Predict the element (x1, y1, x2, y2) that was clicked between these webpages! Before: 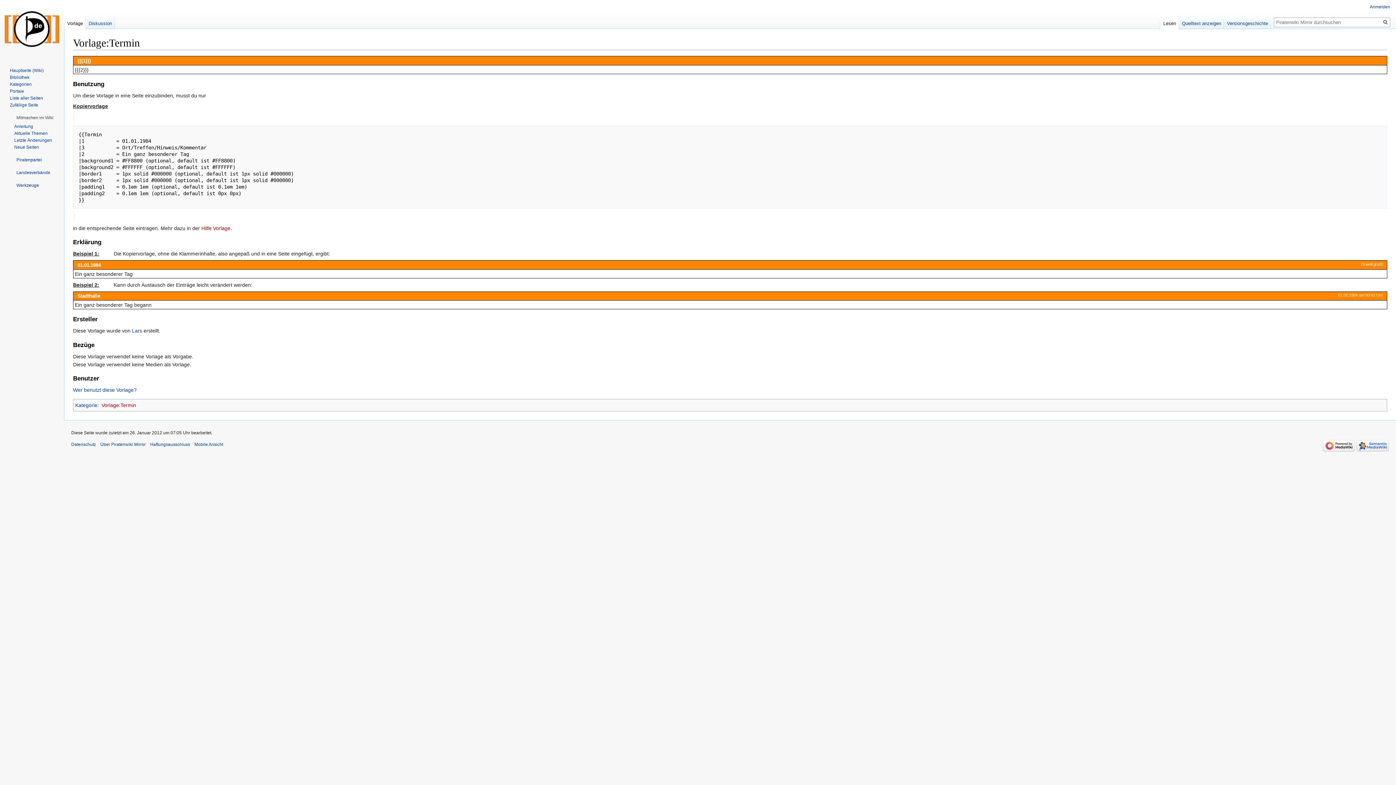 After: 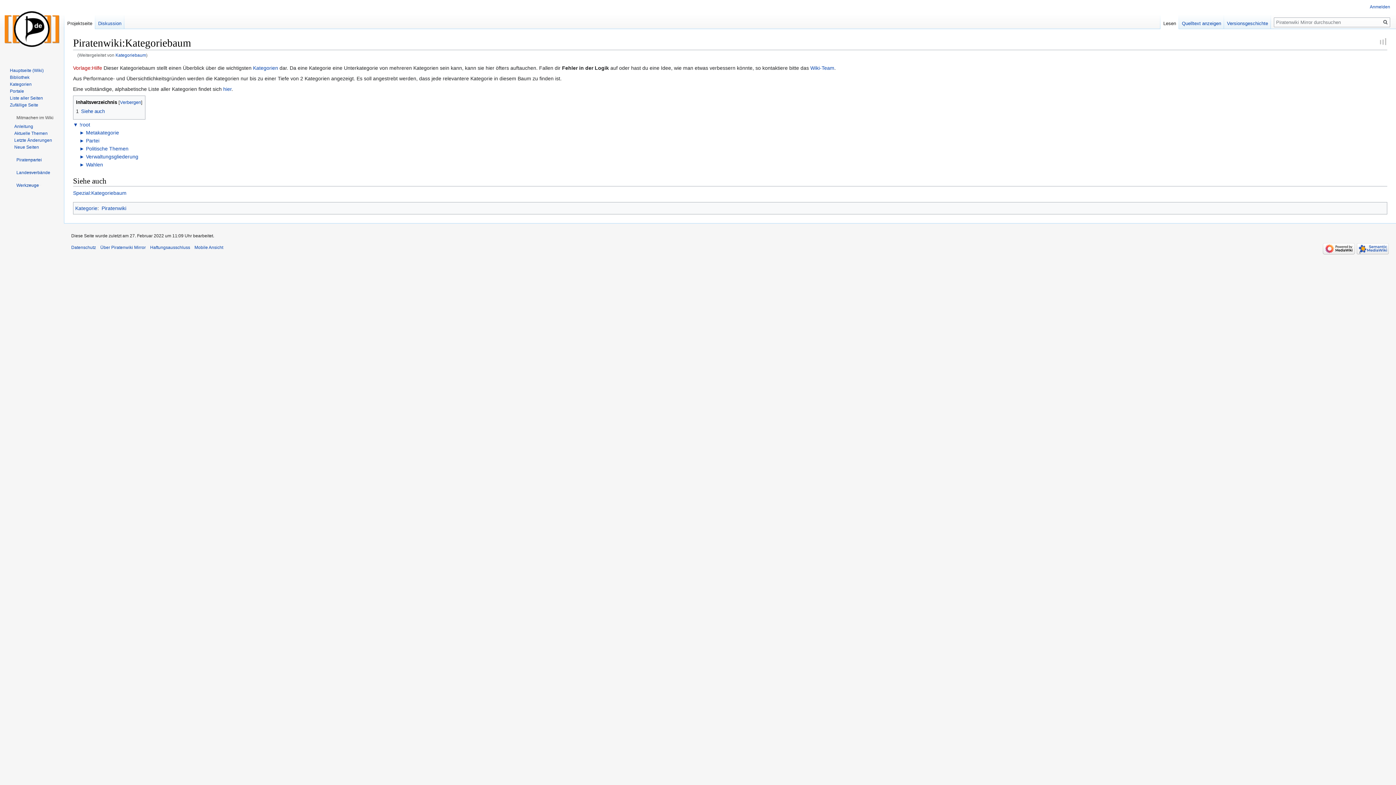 Action: label: Kategorien bbox: (9, 81, 31, 86)